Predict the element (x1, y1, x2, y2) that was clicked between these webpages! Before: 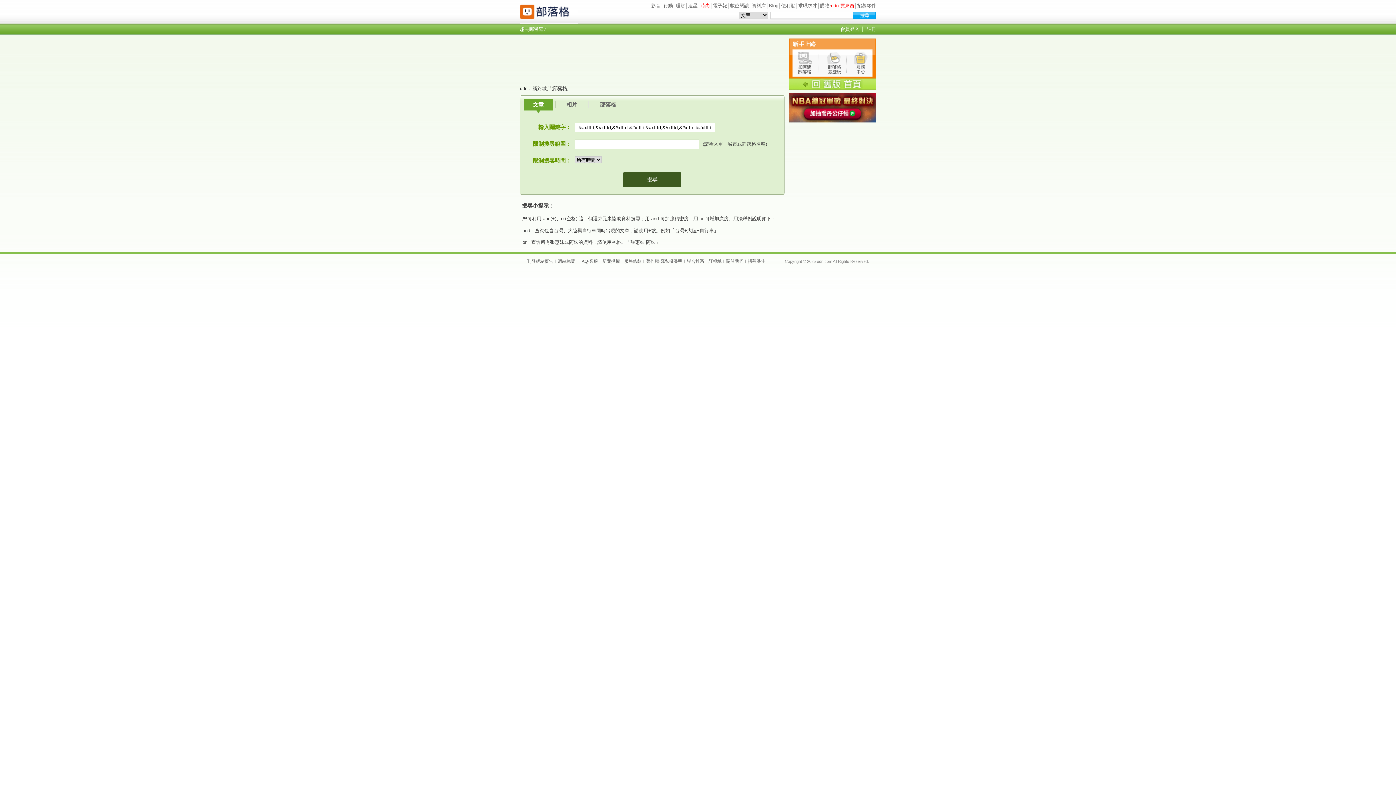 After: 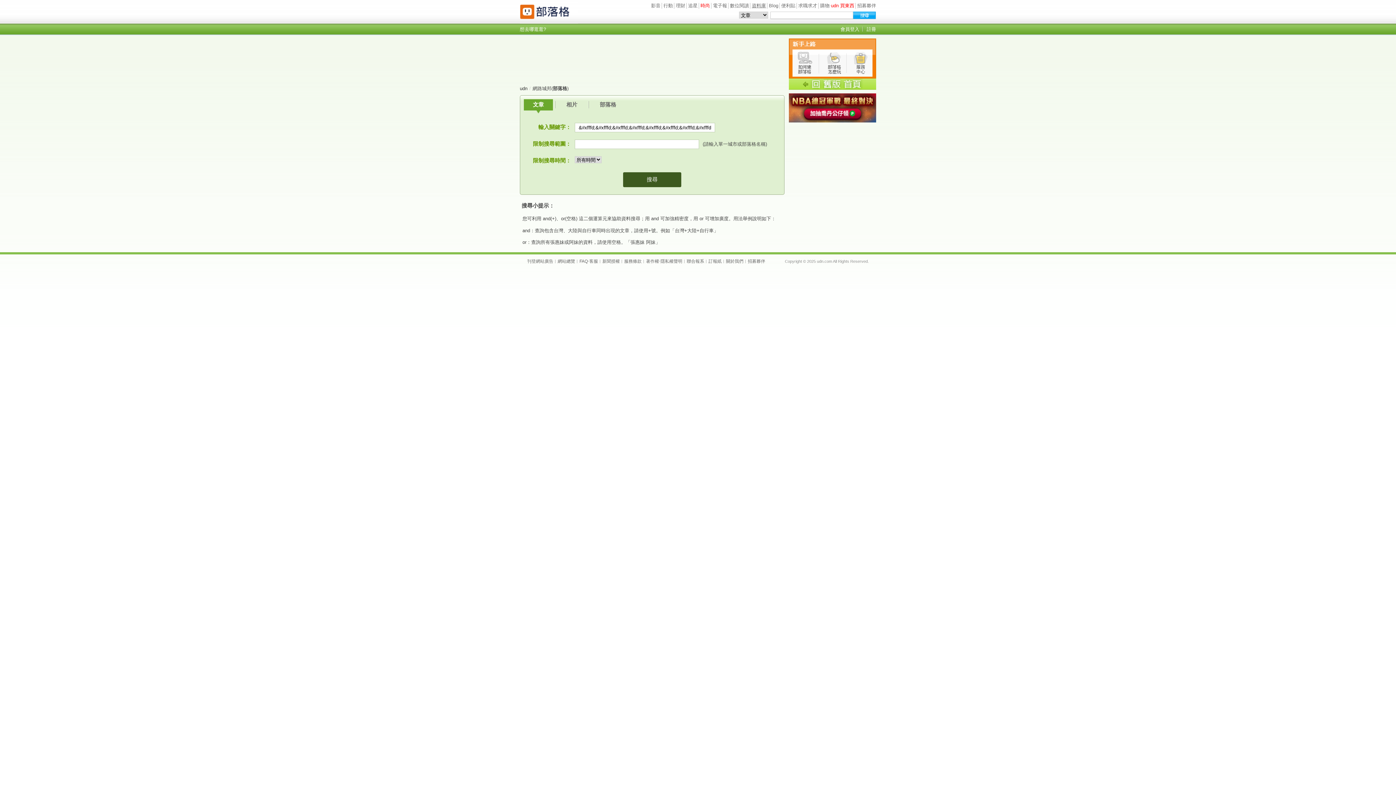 Action: label: 資料庫 bbox: (752, 2, 766, 8)